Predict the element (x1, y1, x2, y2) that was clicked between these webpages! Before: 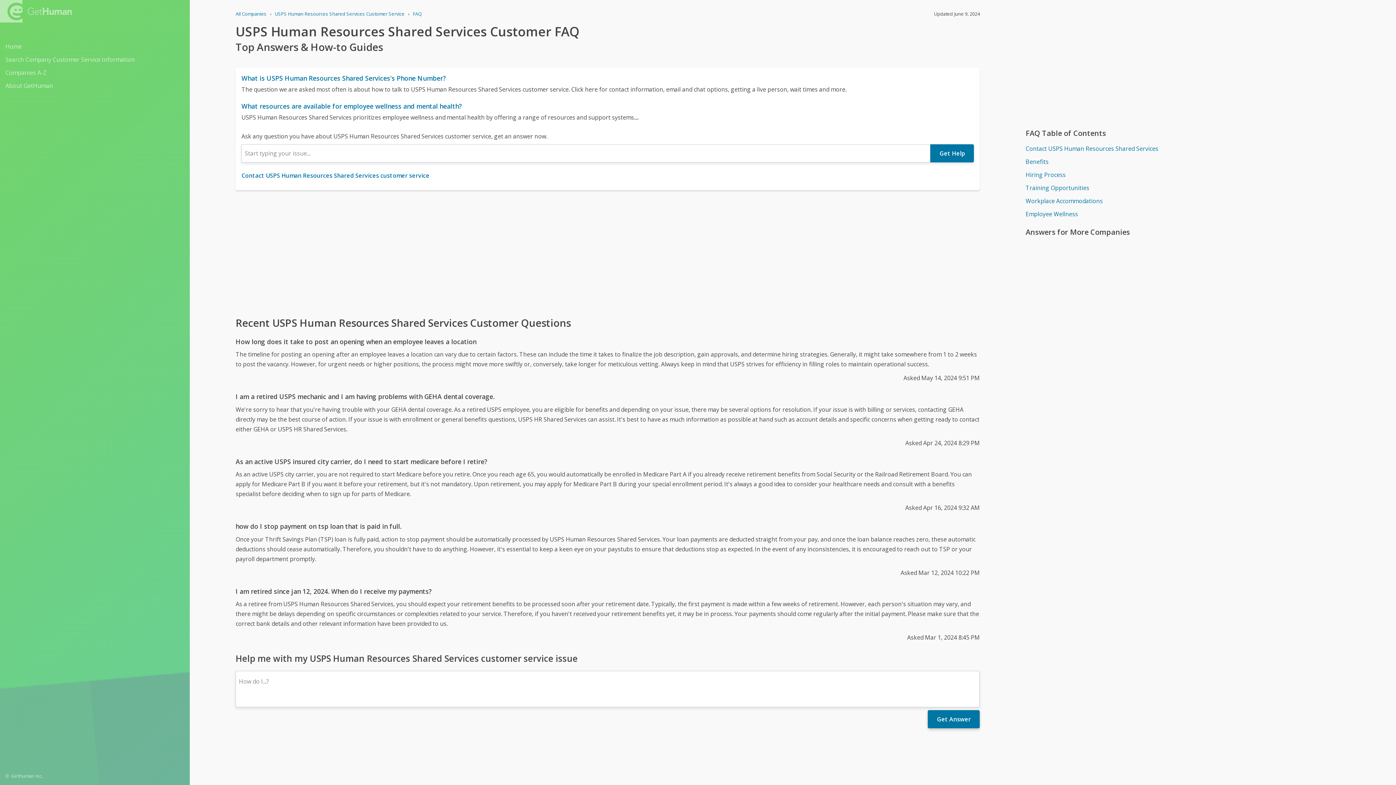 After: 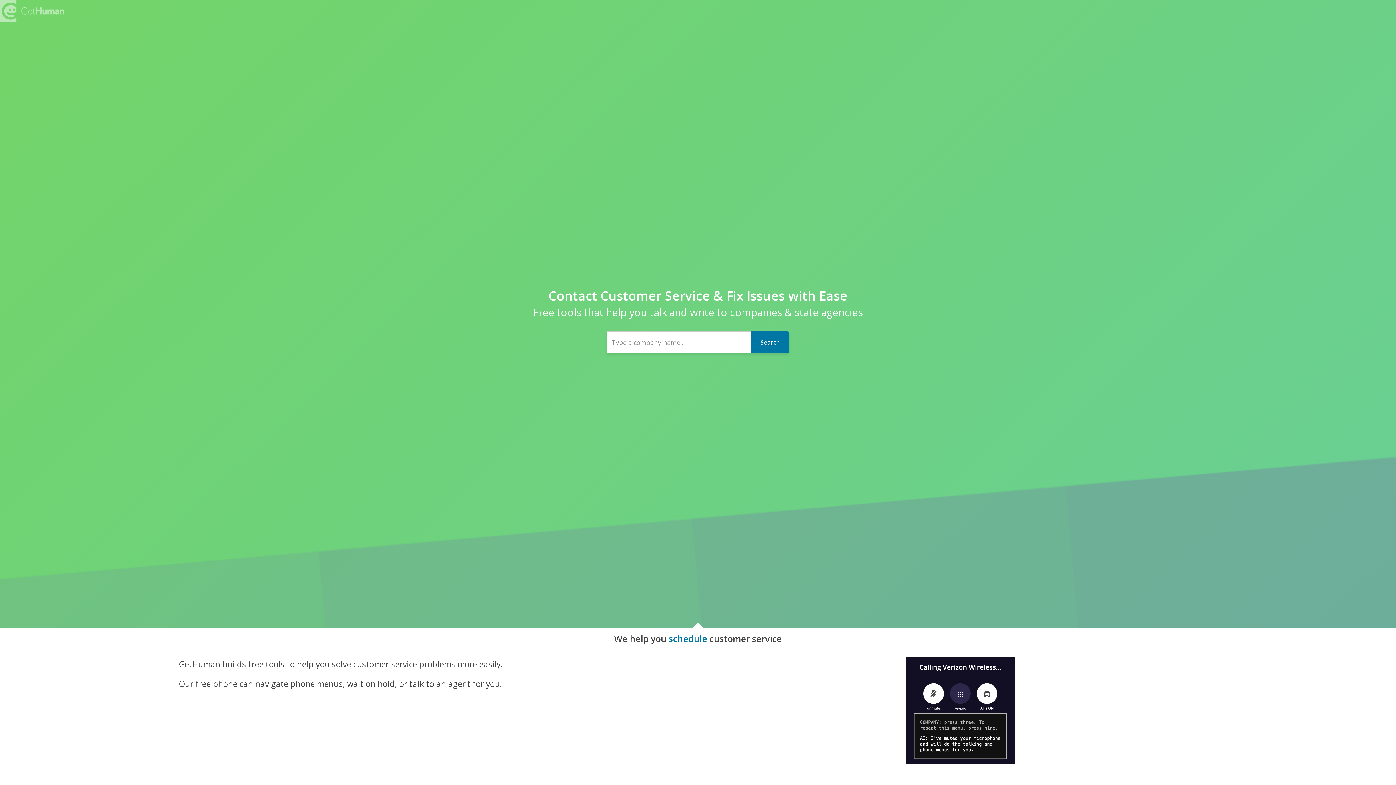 Action: label: All Companies bbox: (235, 10, 266, 17)